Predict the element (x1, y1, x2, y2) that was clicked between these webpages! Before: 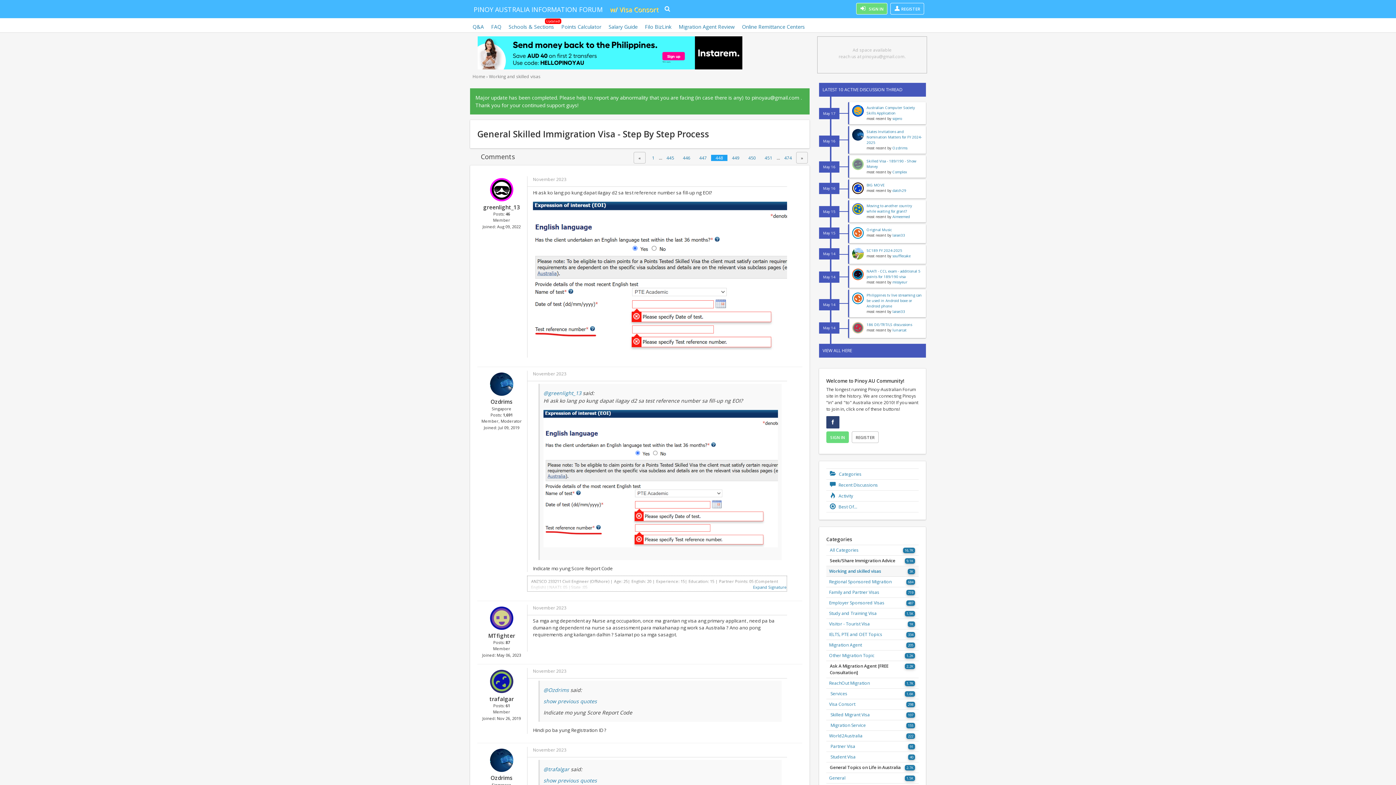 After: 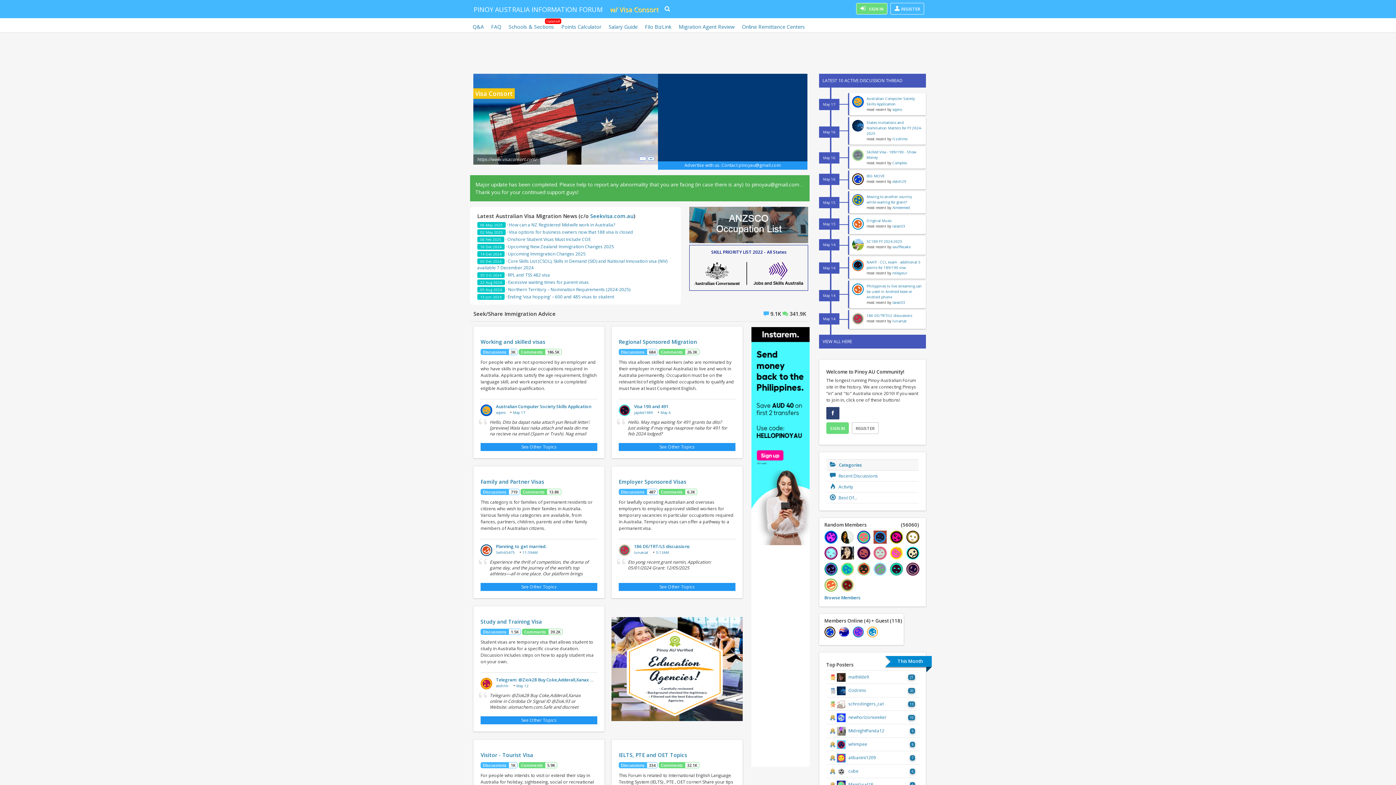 Action: bbox: (472, 73, 485, 79) label: Home